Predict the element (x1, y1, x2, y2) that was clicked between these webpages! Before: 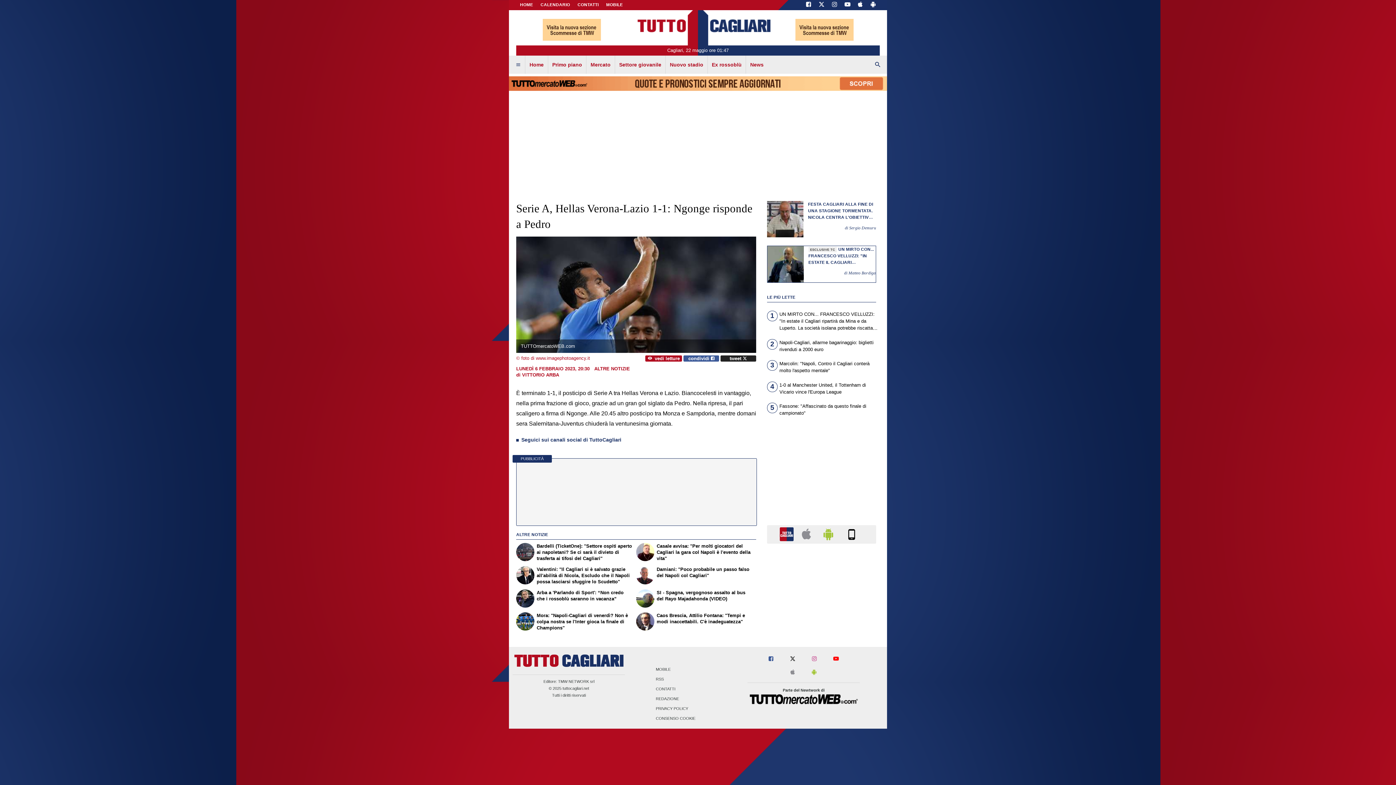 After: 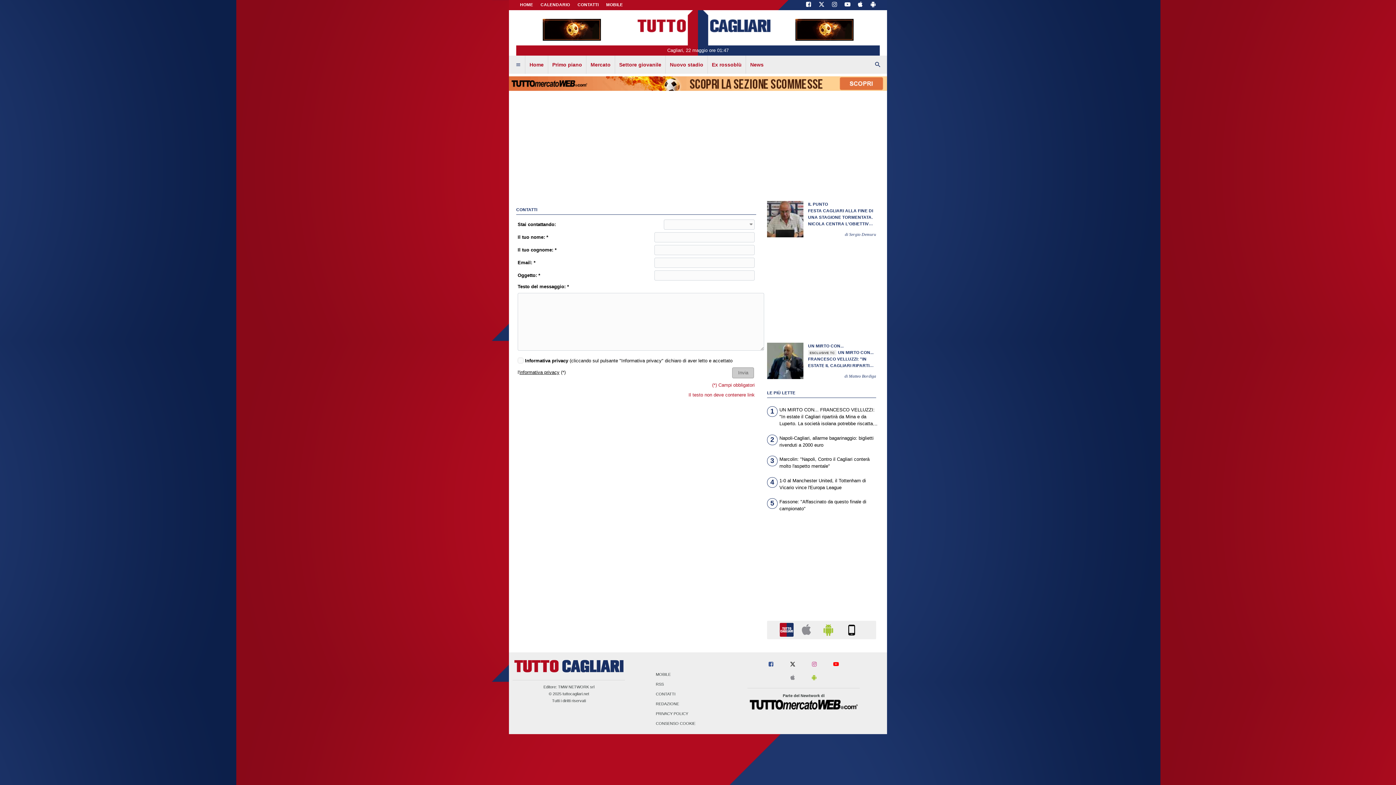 Action: label: CONTATTI bbox: (575, 0, 600, 9)